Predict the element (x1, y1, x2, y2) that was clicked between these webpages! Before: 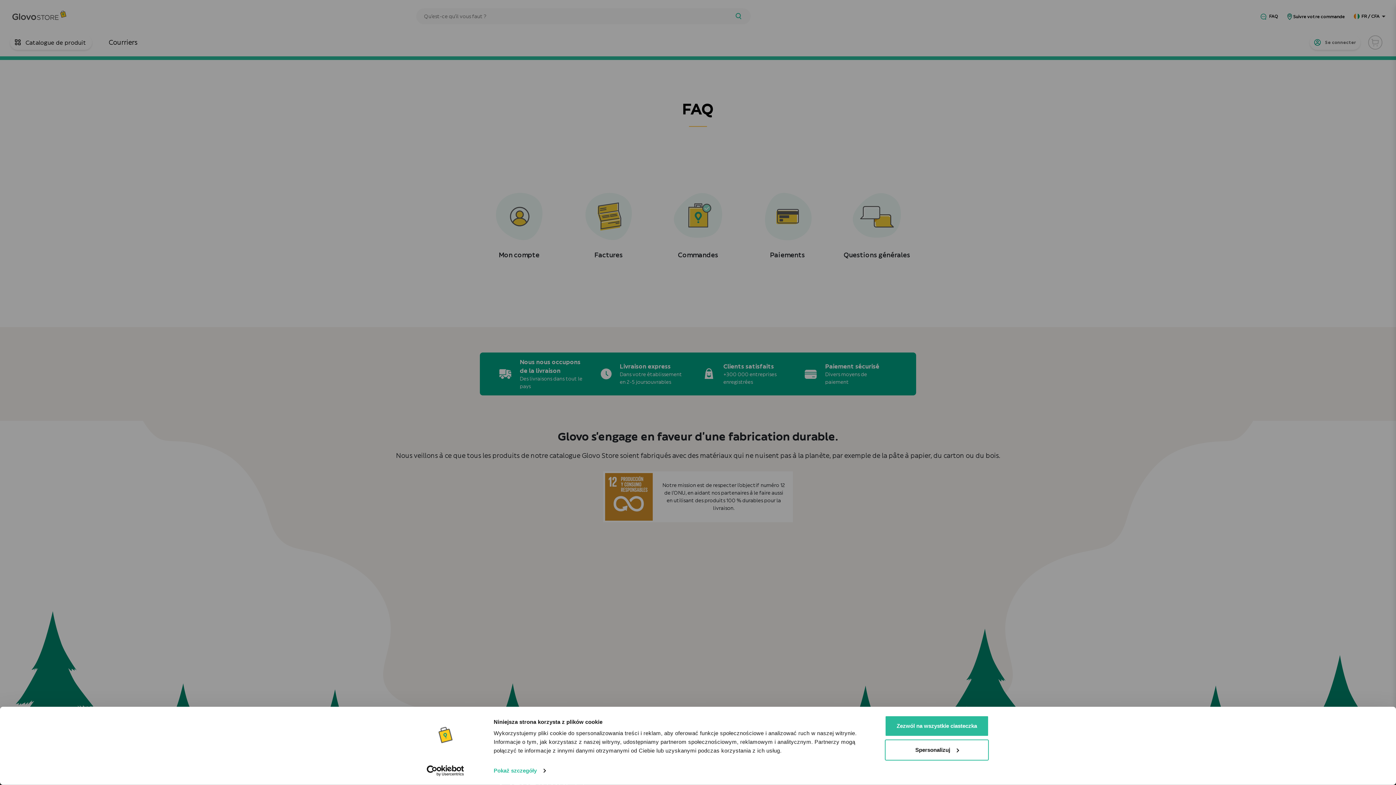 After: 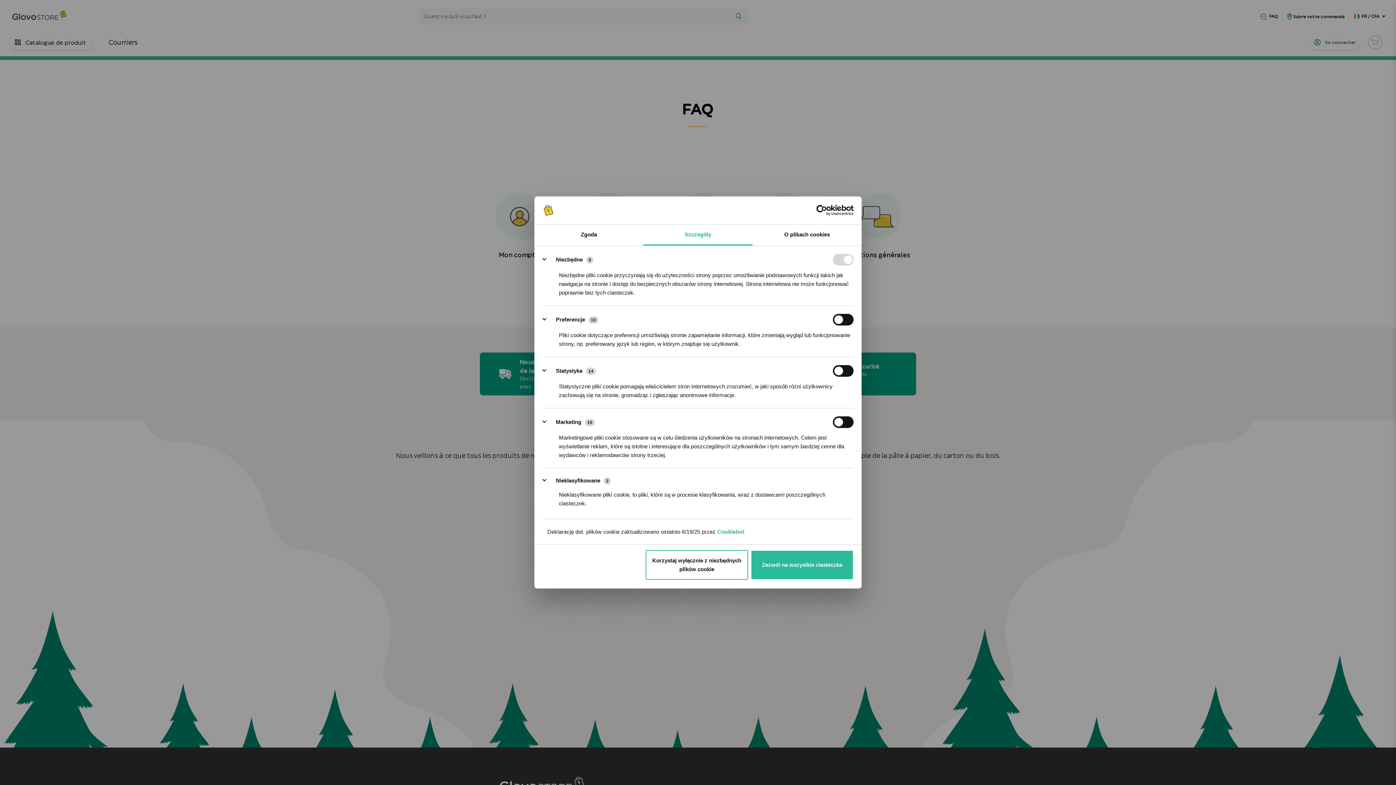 Action: label: Spersonalizuj bbox: (885, 739, 989, 760)